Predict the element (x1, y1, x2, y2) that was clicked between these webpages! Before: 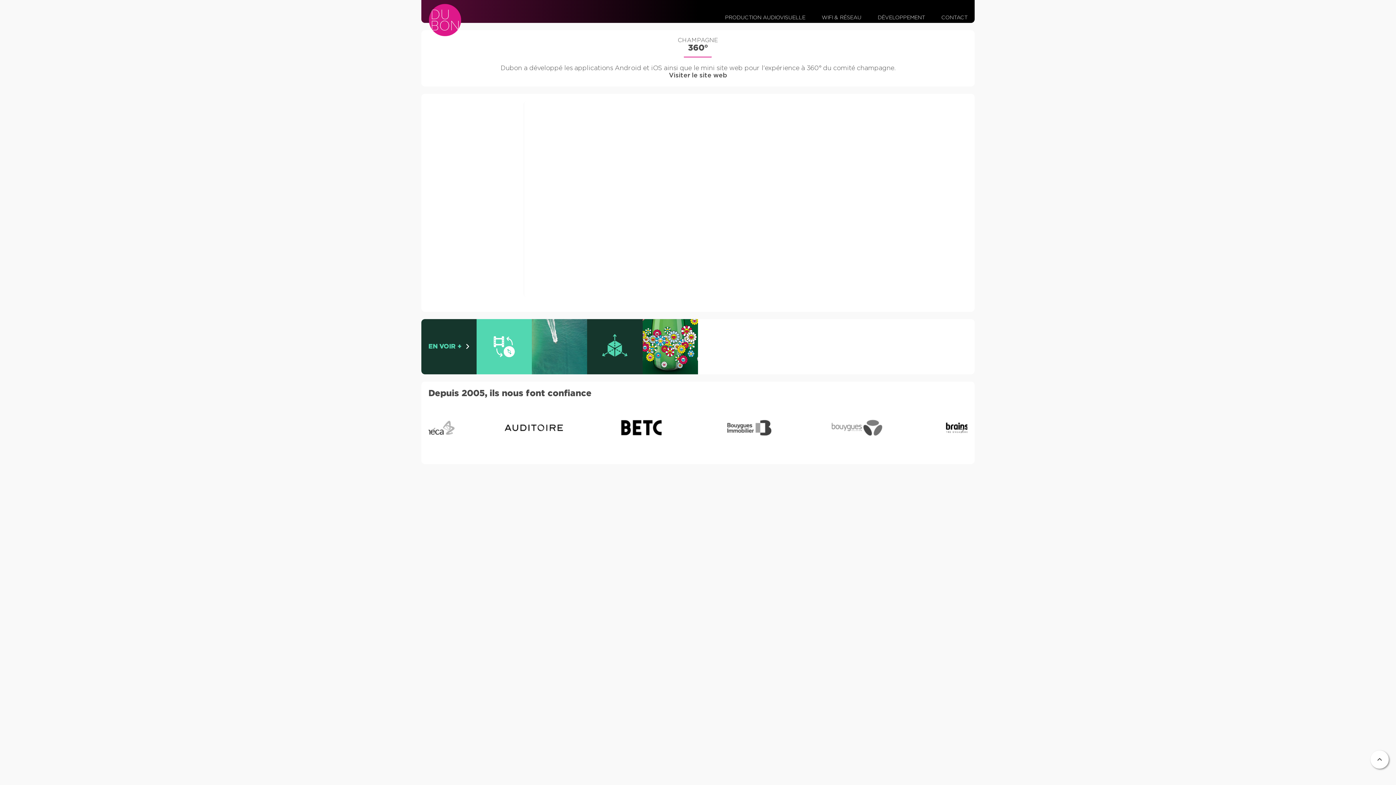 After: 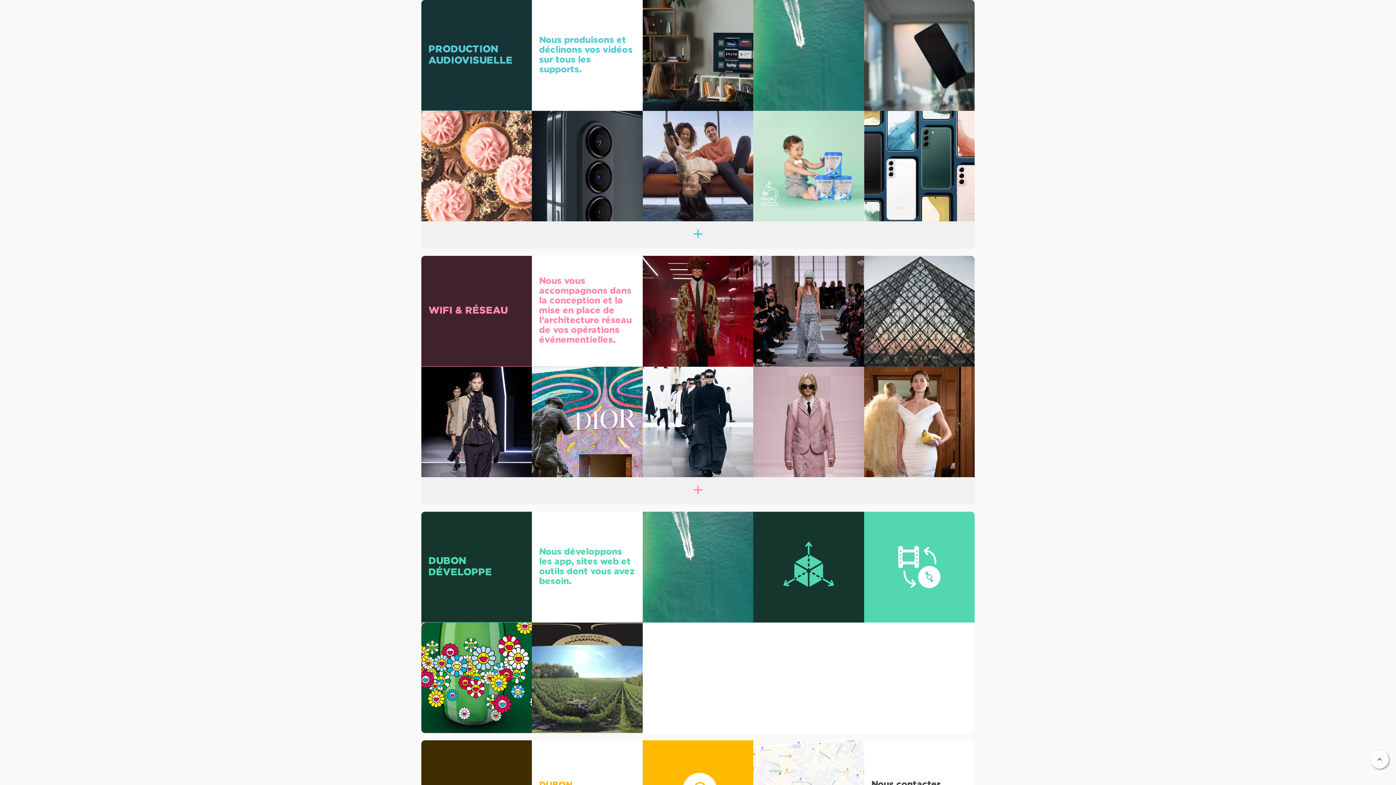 Action: bbox: (725, 14, 805, 22) label: PRODUCTION AUDIOVISUELLE